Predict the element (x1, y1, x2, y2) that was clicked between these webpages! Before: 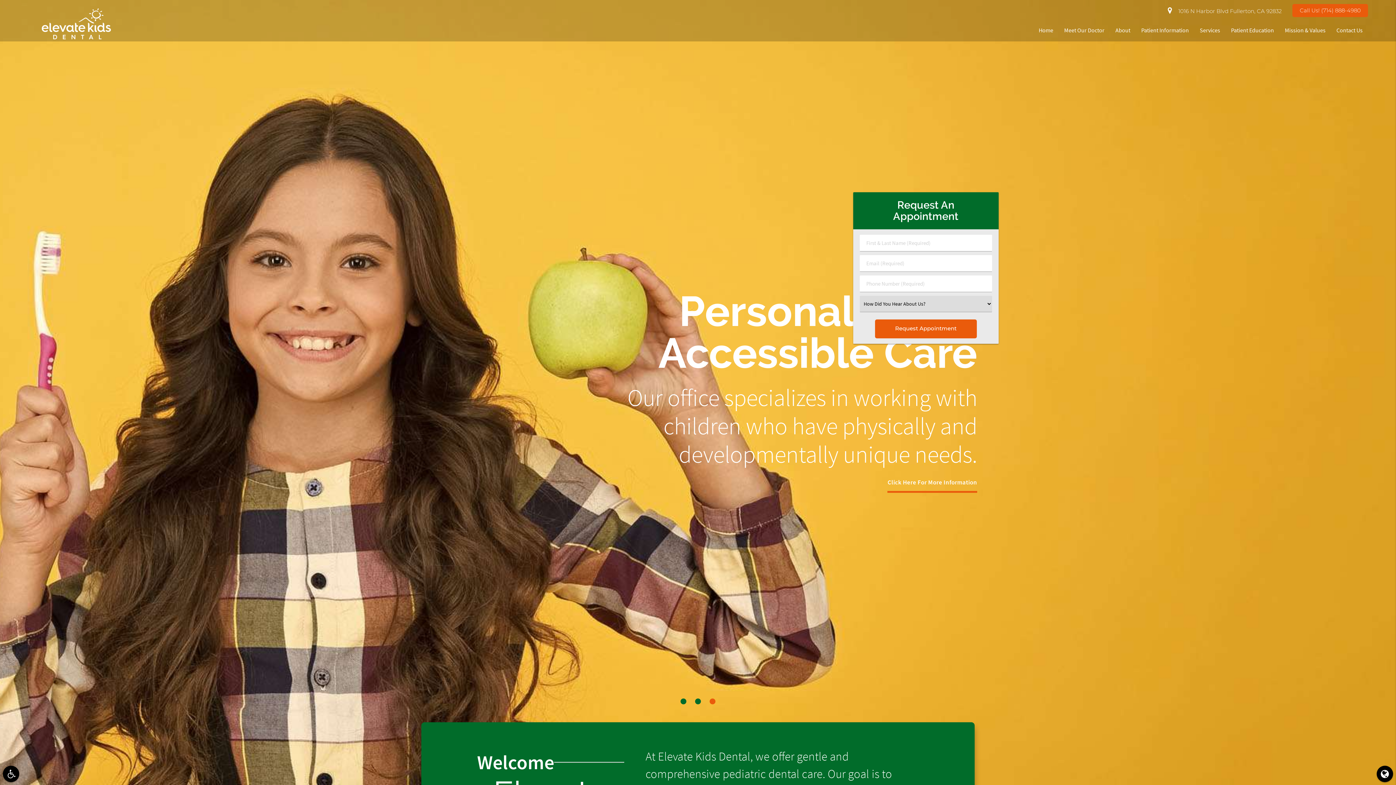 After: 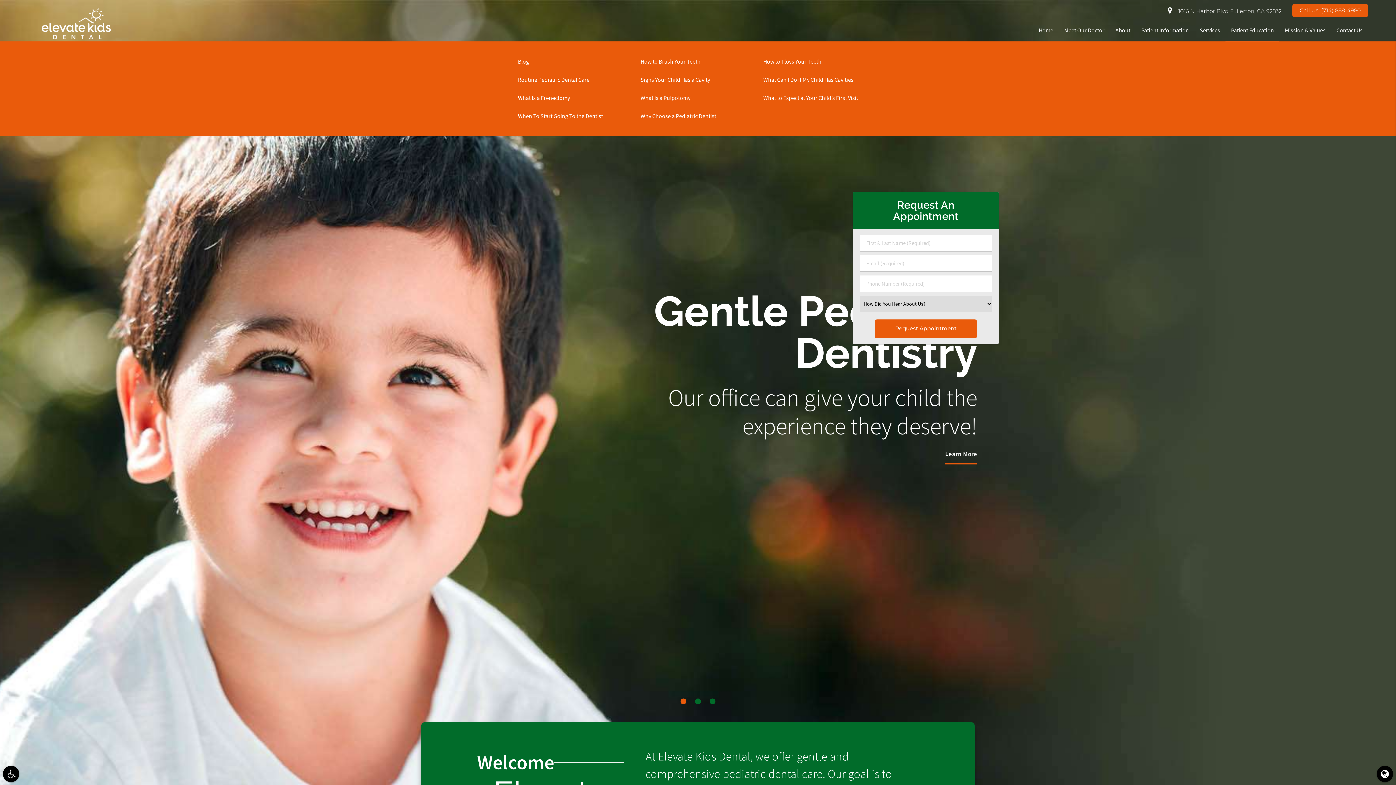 Action: label: Patient Education bbox: (1225, 18, 1279, 41)